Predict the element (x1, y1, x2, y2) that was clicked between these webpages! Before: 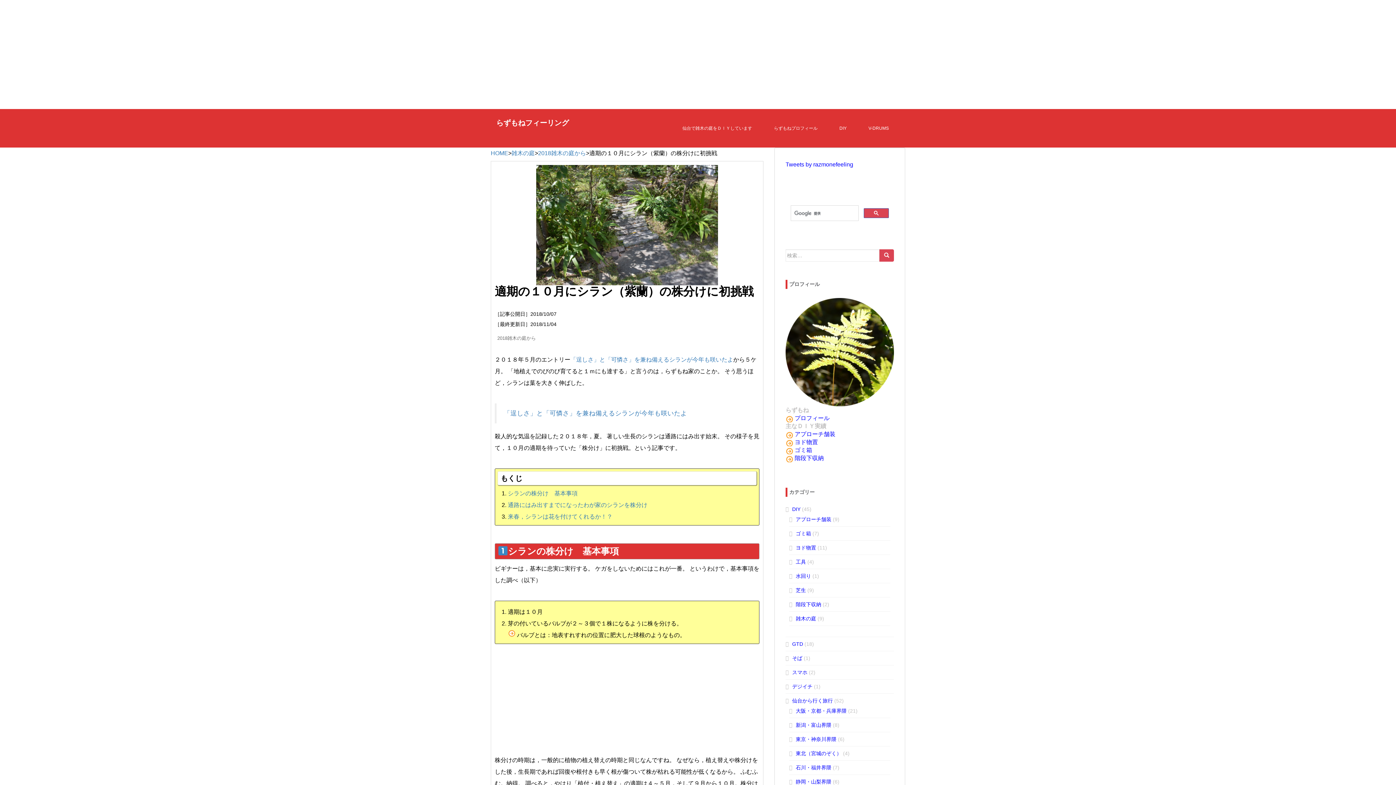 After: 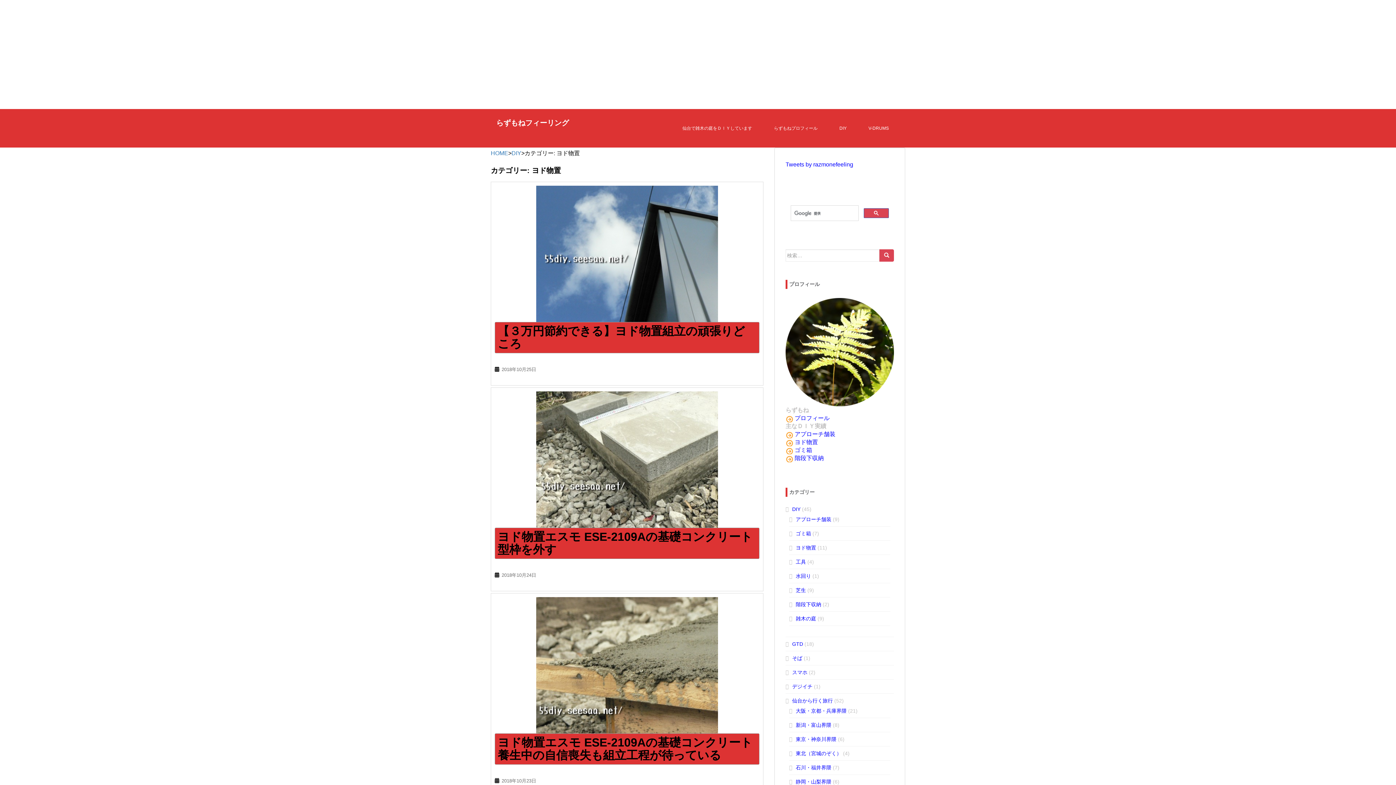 Action: bbox: (794, 439, 818, 445) label: ヨド物置